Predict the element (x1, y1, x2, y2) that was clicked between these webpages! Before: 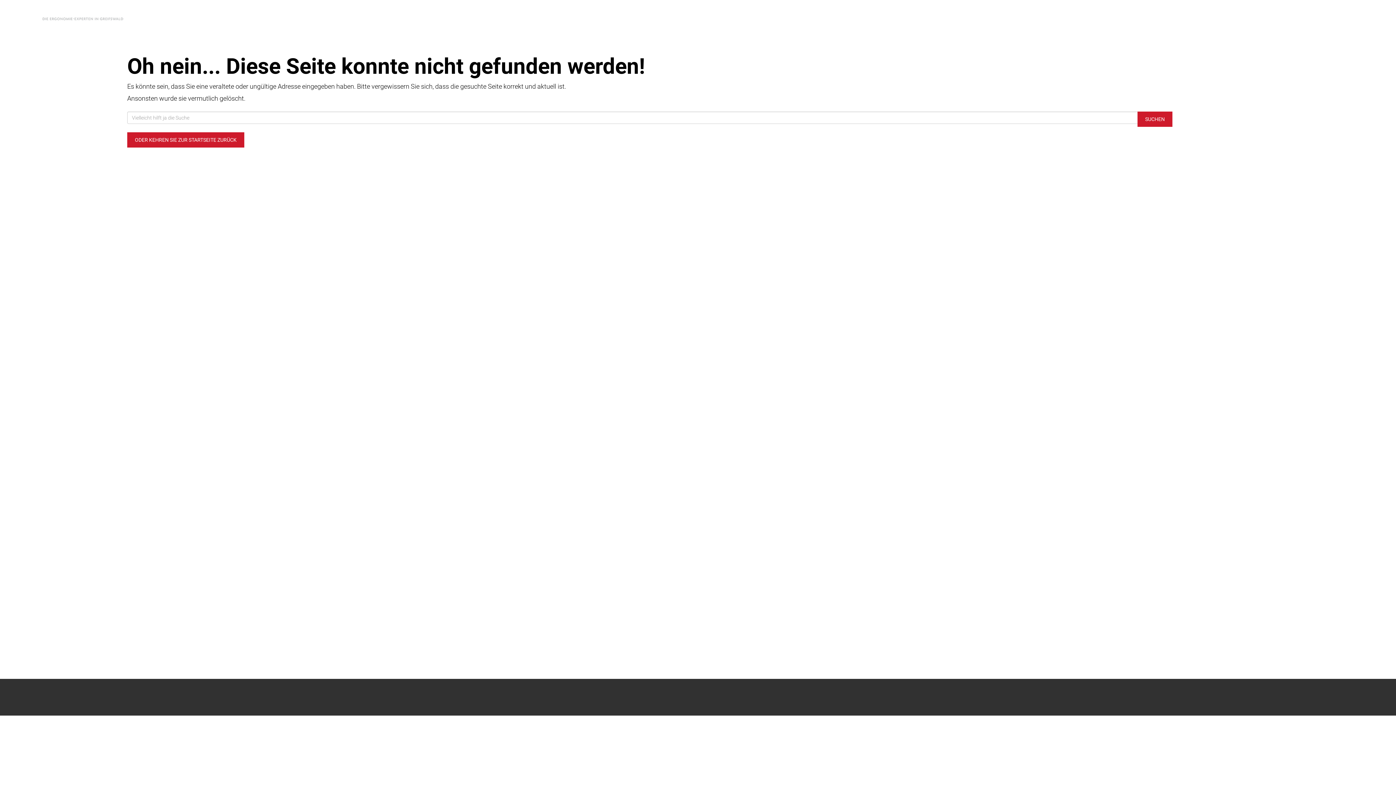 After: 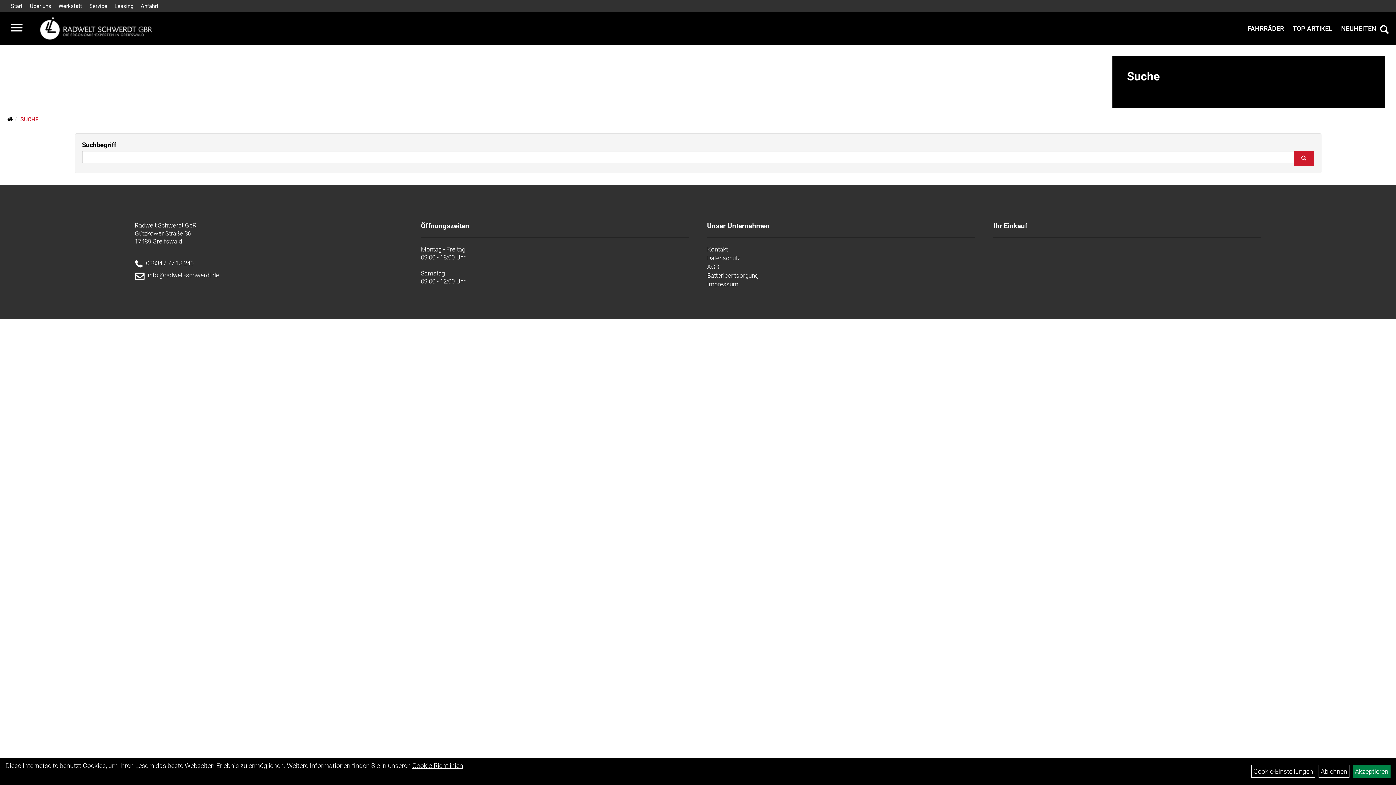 Action: bbox: (1137, 111, 1172, 126) label: SUCHEN